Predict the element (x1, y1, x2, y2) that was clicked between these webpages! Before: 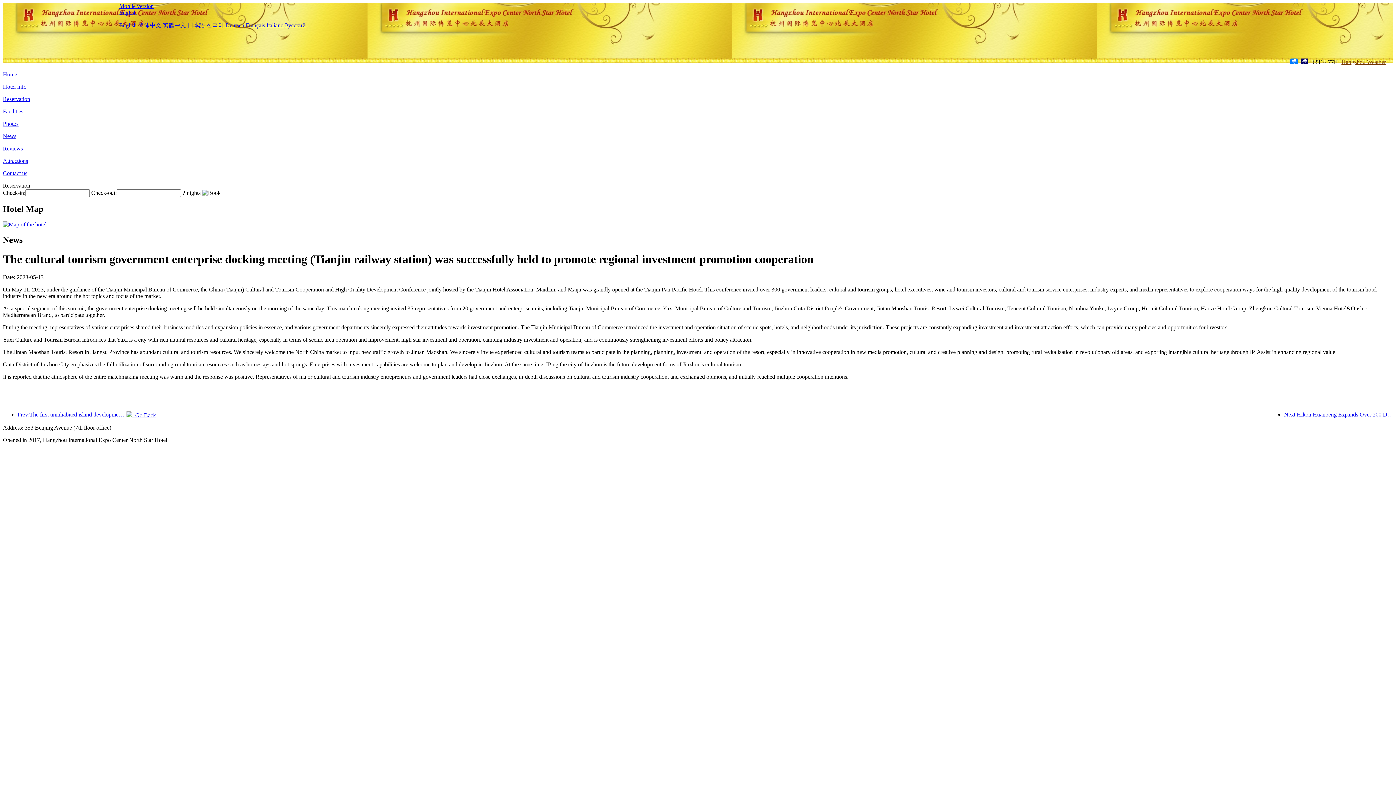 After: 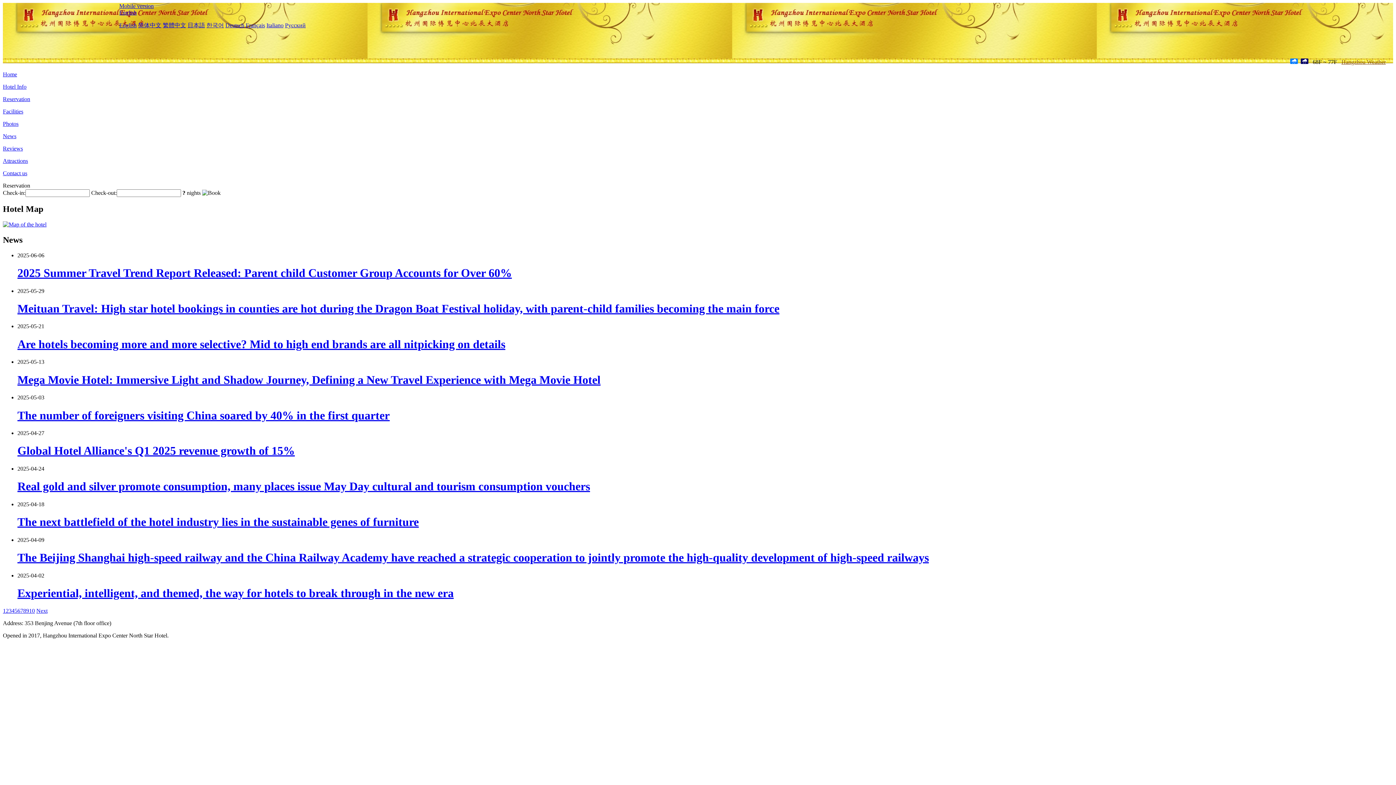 Action: bbox: (2, 133, 16, 139) label: News